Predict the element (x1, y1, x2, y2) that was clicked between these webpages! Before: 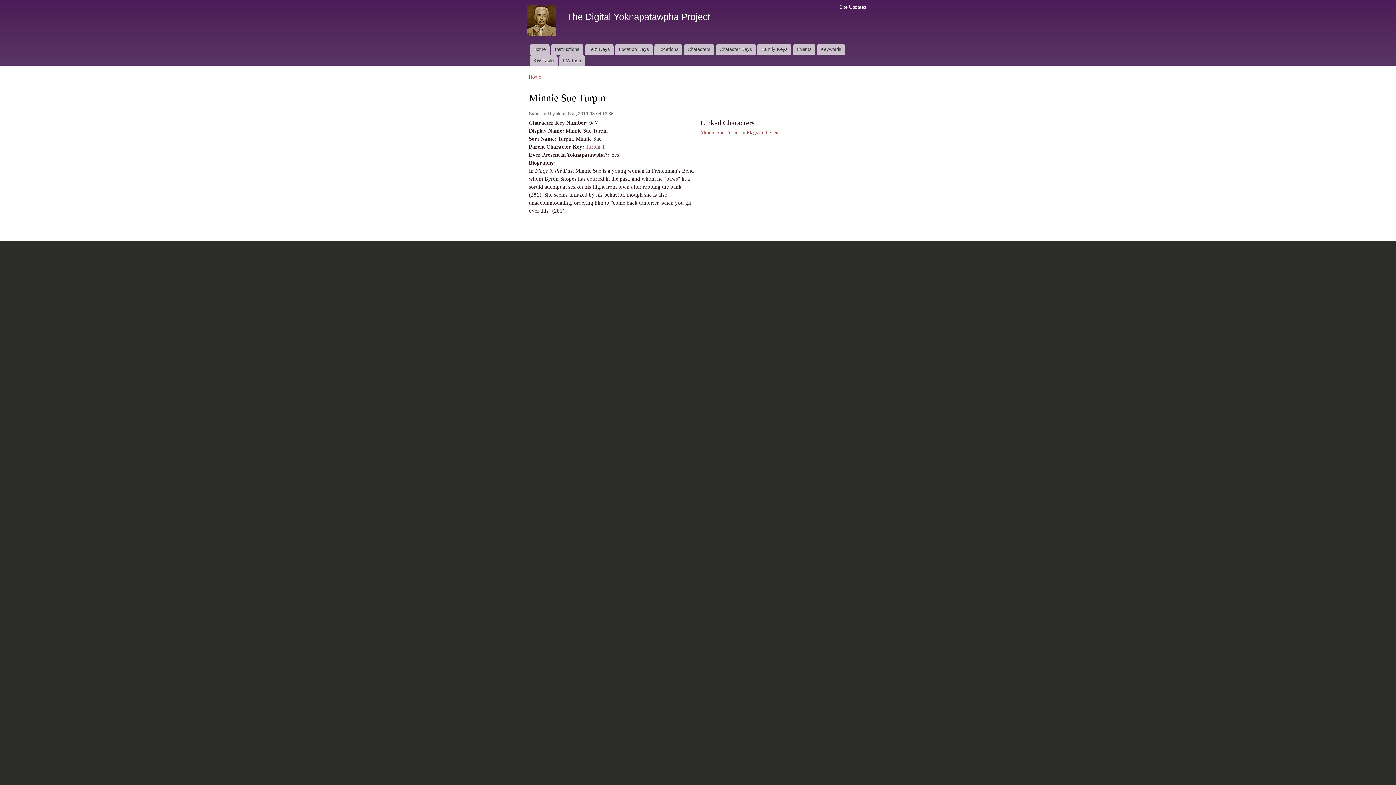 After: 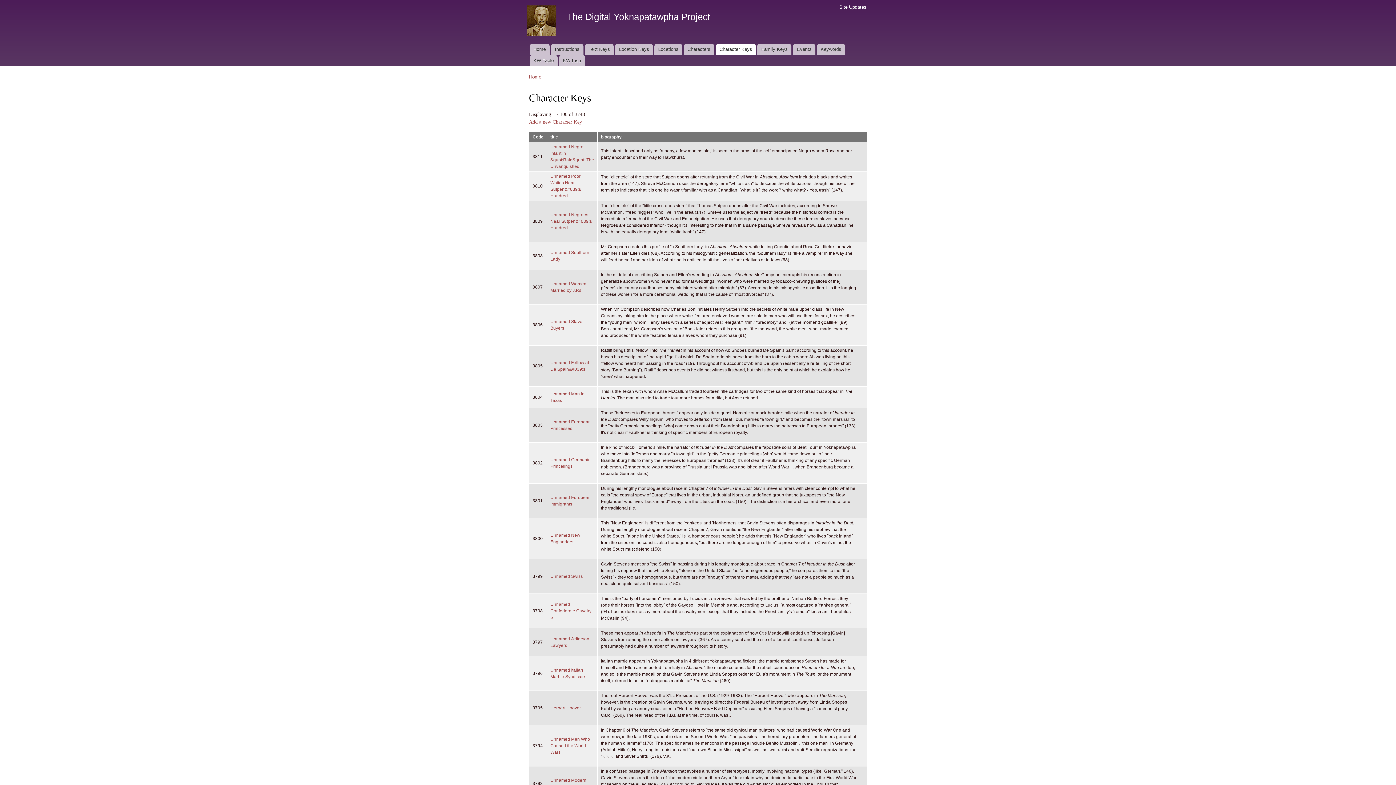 Action: label: Character Keys bbox: (715, 43, 756, 54)